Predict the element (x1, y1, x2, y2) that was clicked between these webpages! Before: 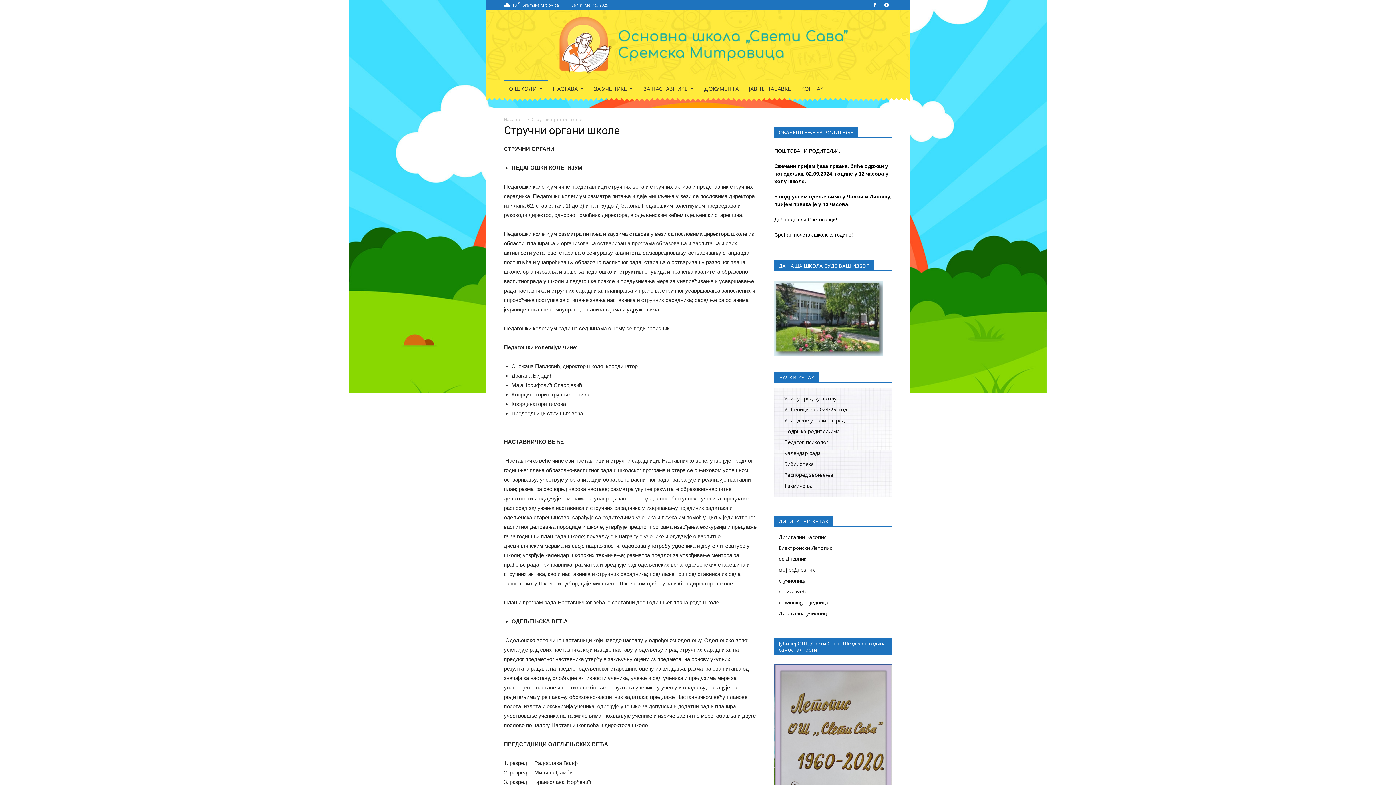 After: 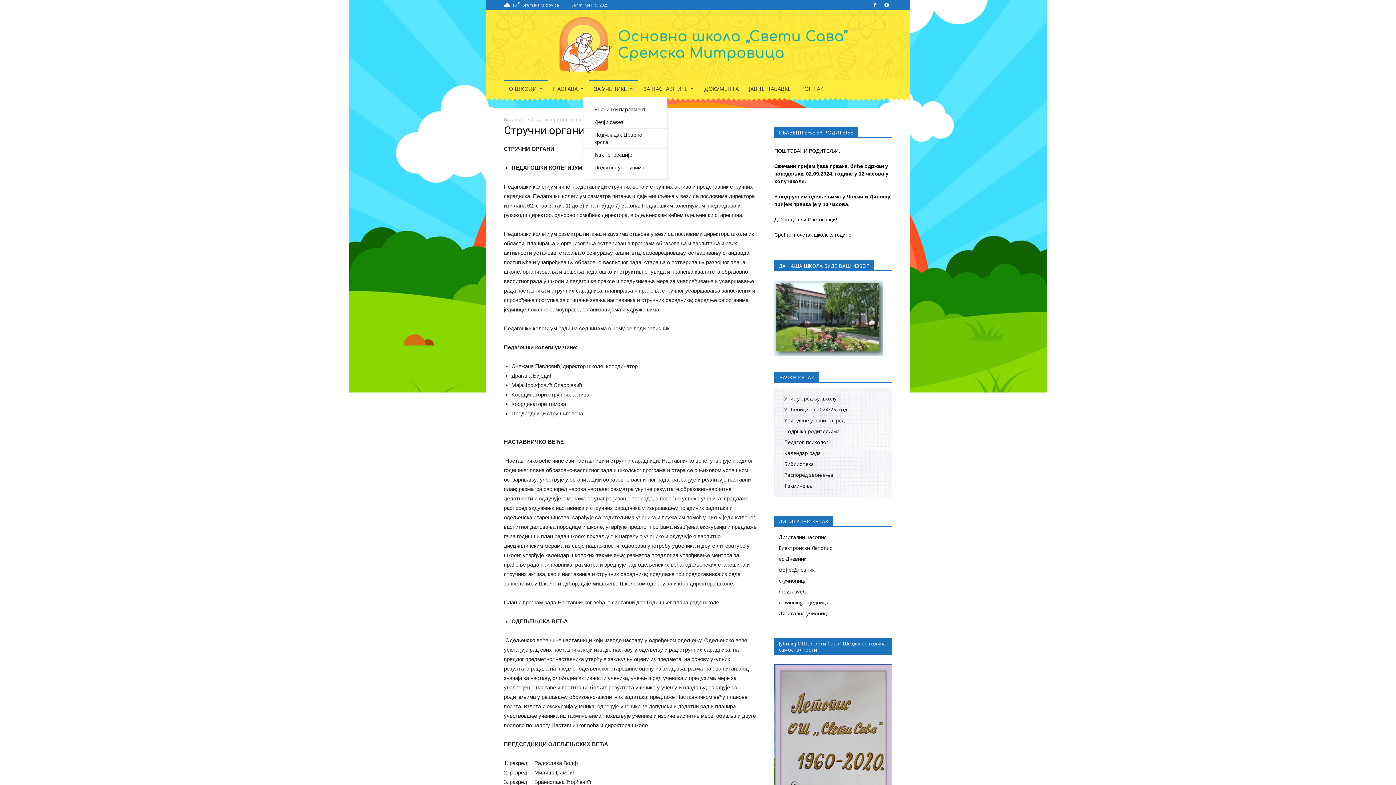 Action: bbox: (589, 80, 638, 97) label: ЗА УЧЕНИКЕ